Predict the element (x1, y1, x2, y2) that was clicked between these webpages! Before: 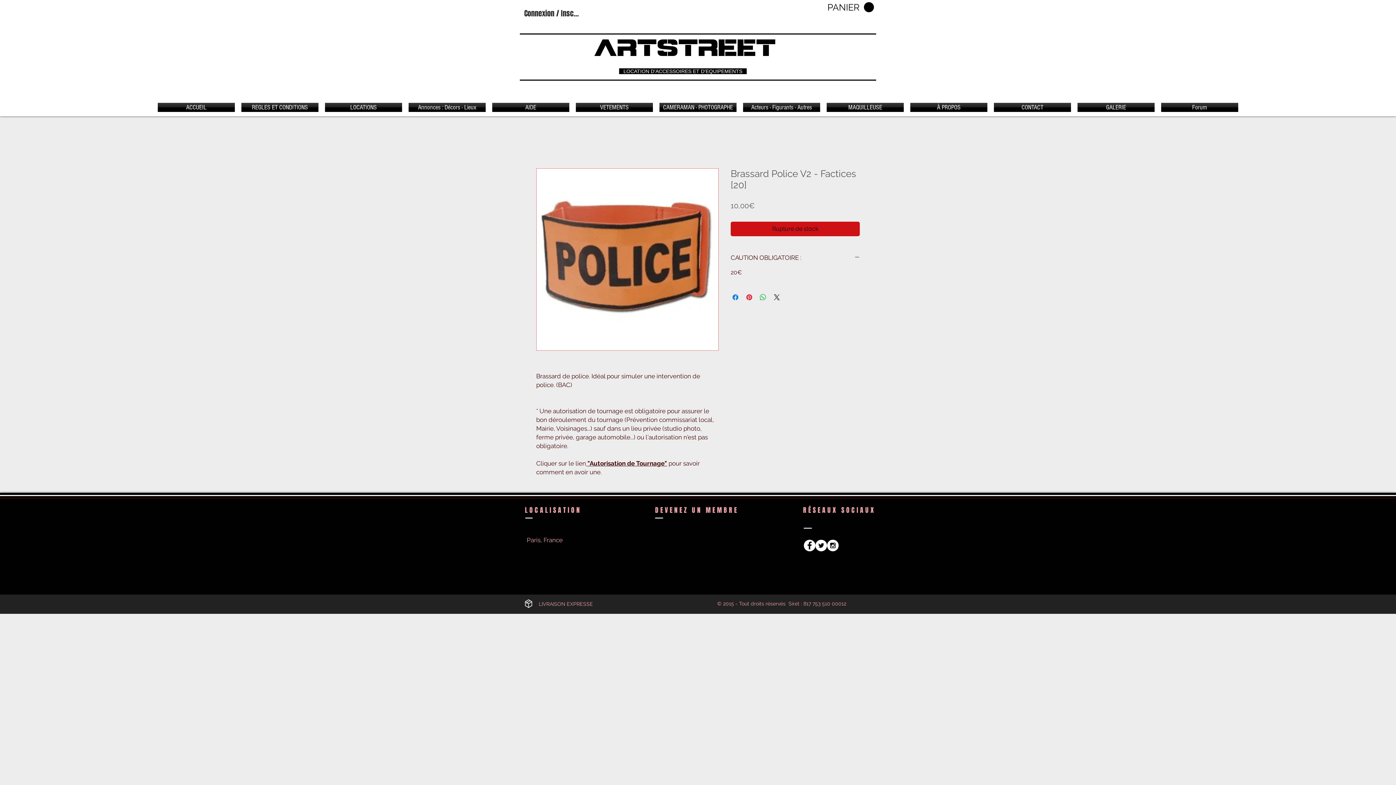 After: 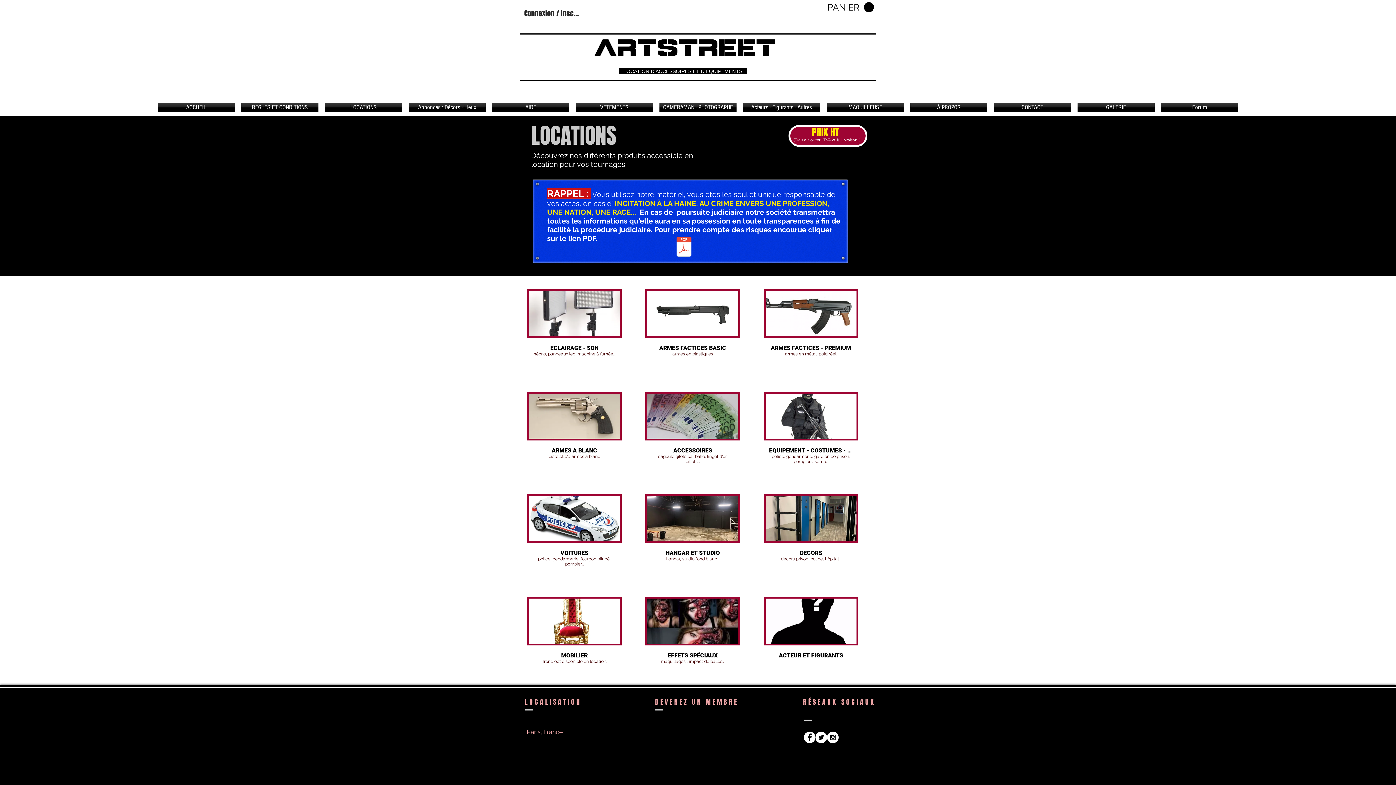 Action: label: LOCATIONS bbox: (321, 102, 405, 112)